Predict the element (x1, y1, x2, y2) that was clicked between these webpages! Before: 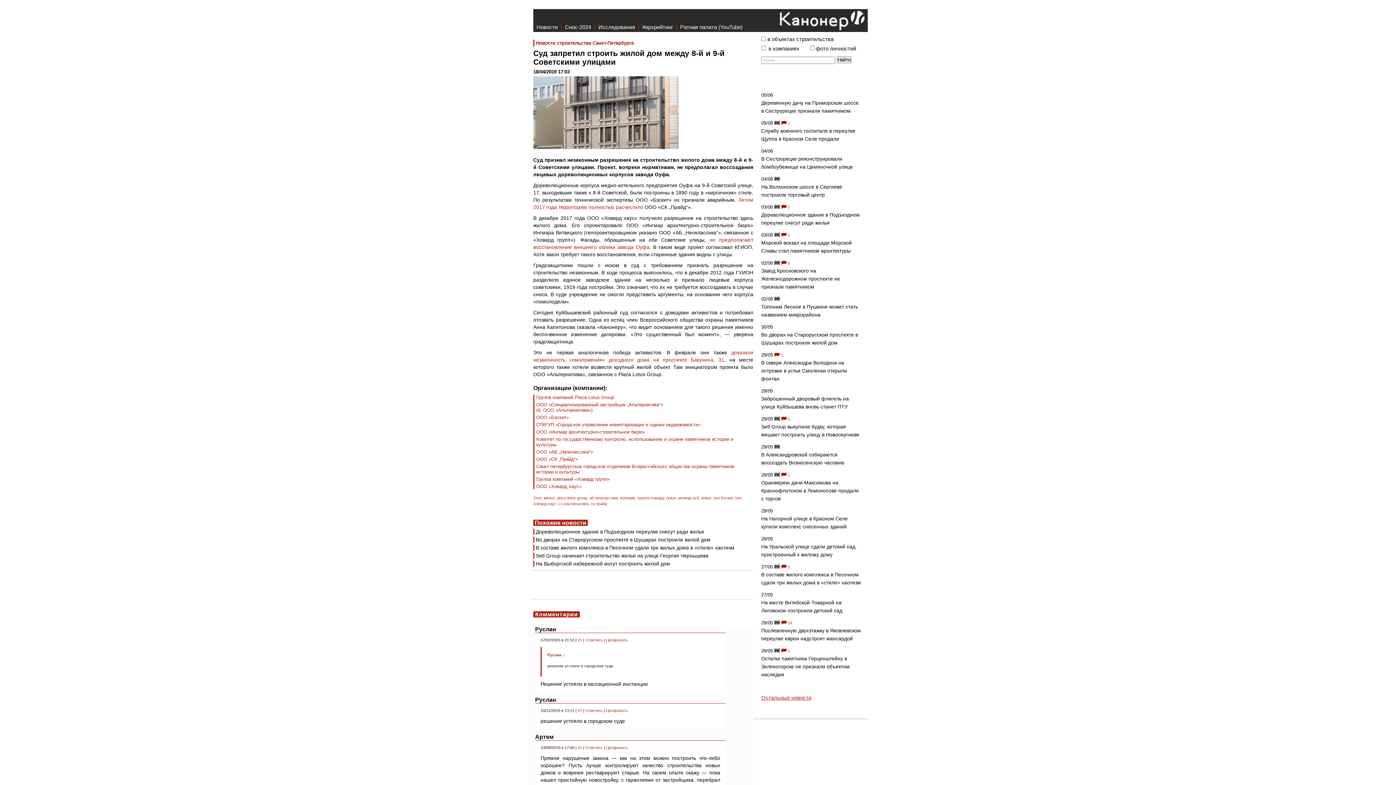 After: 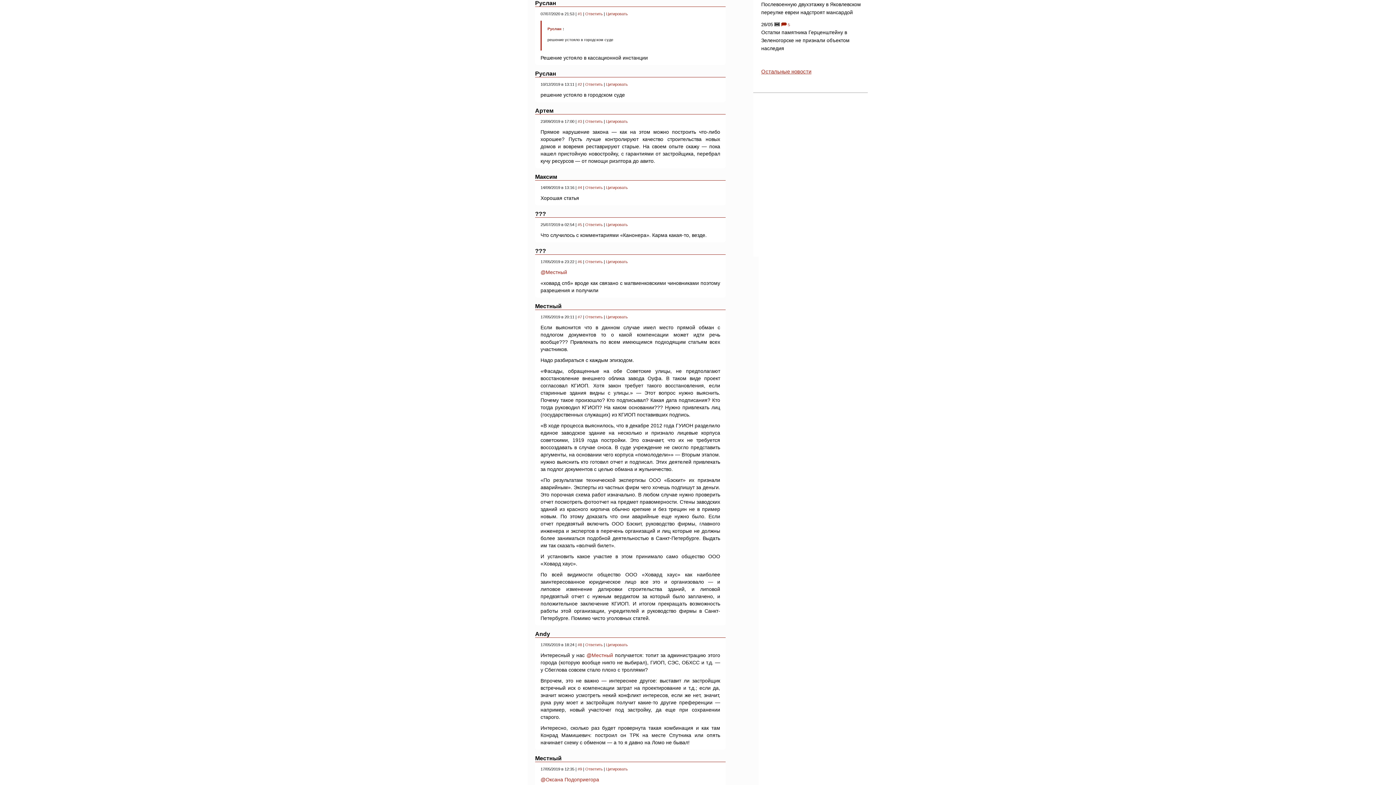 Action: bbox: (577, 638, 582, 642) label: #1